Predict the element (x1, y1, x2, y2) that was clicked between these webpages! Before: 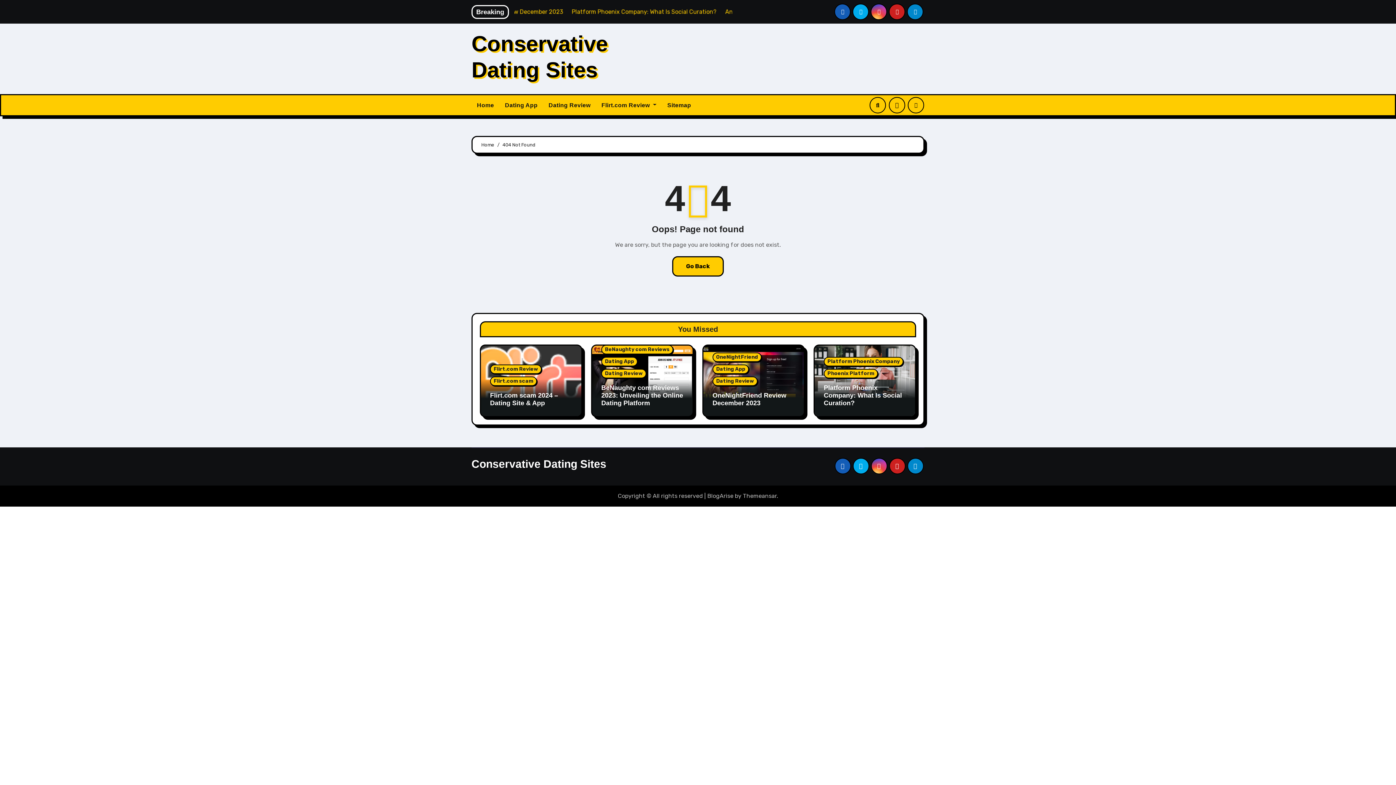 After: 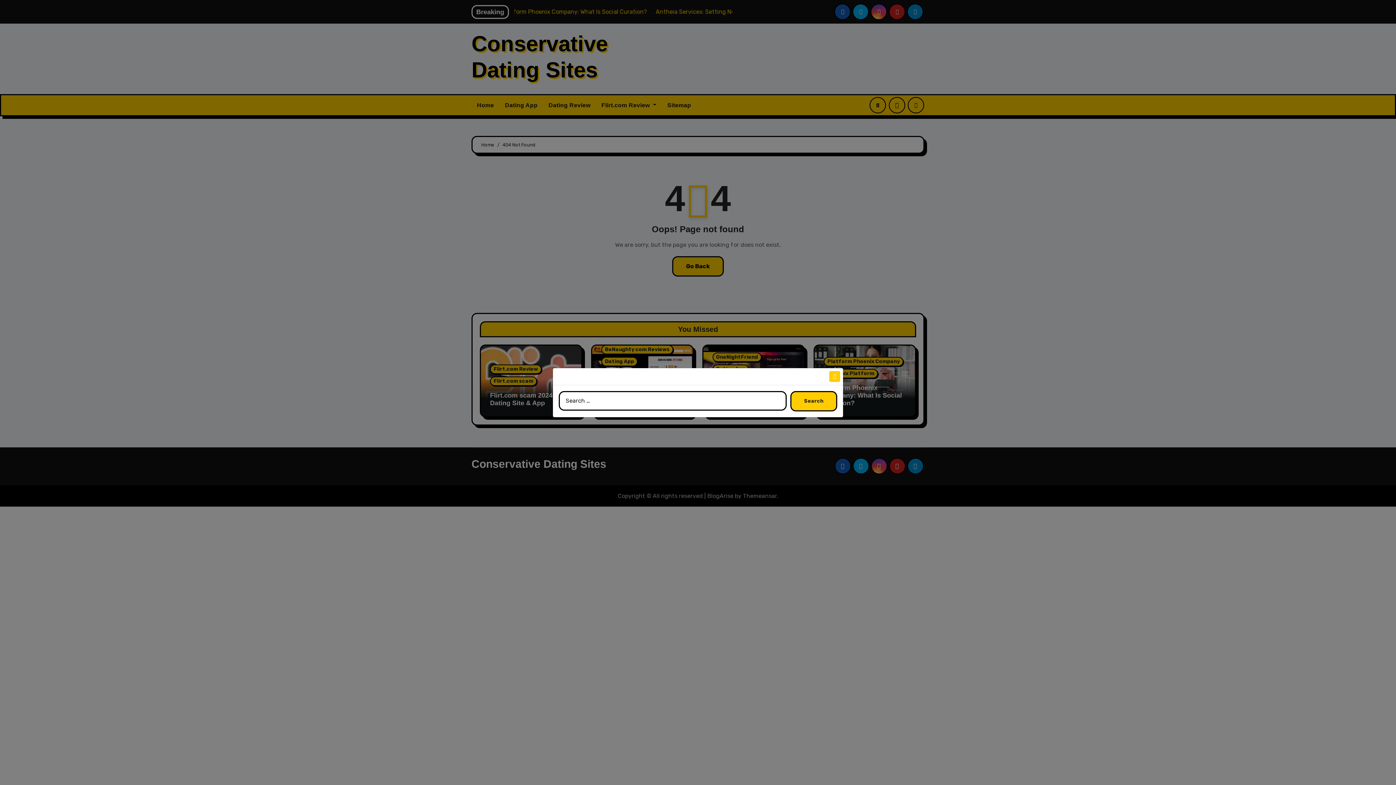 Action: bbox: (869, 97, 886, 113)